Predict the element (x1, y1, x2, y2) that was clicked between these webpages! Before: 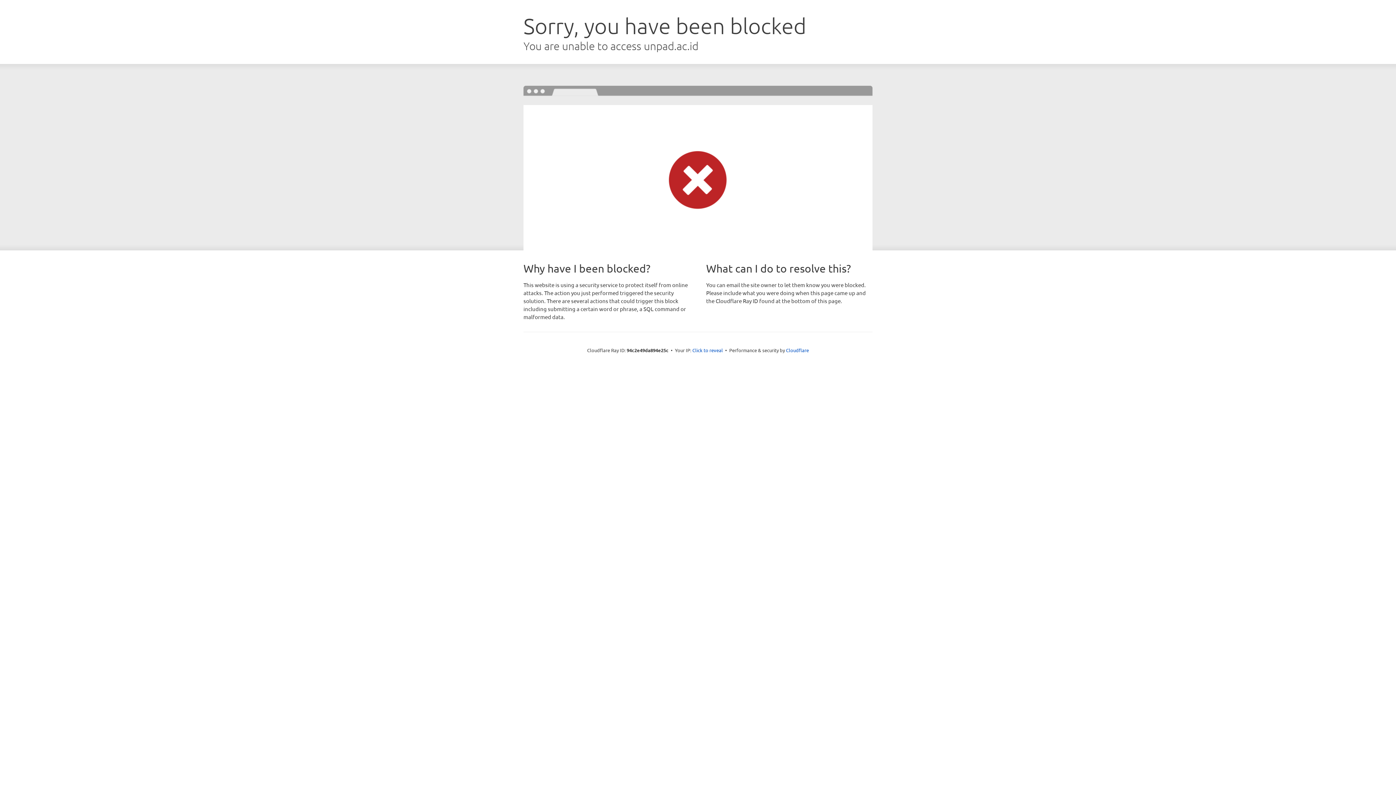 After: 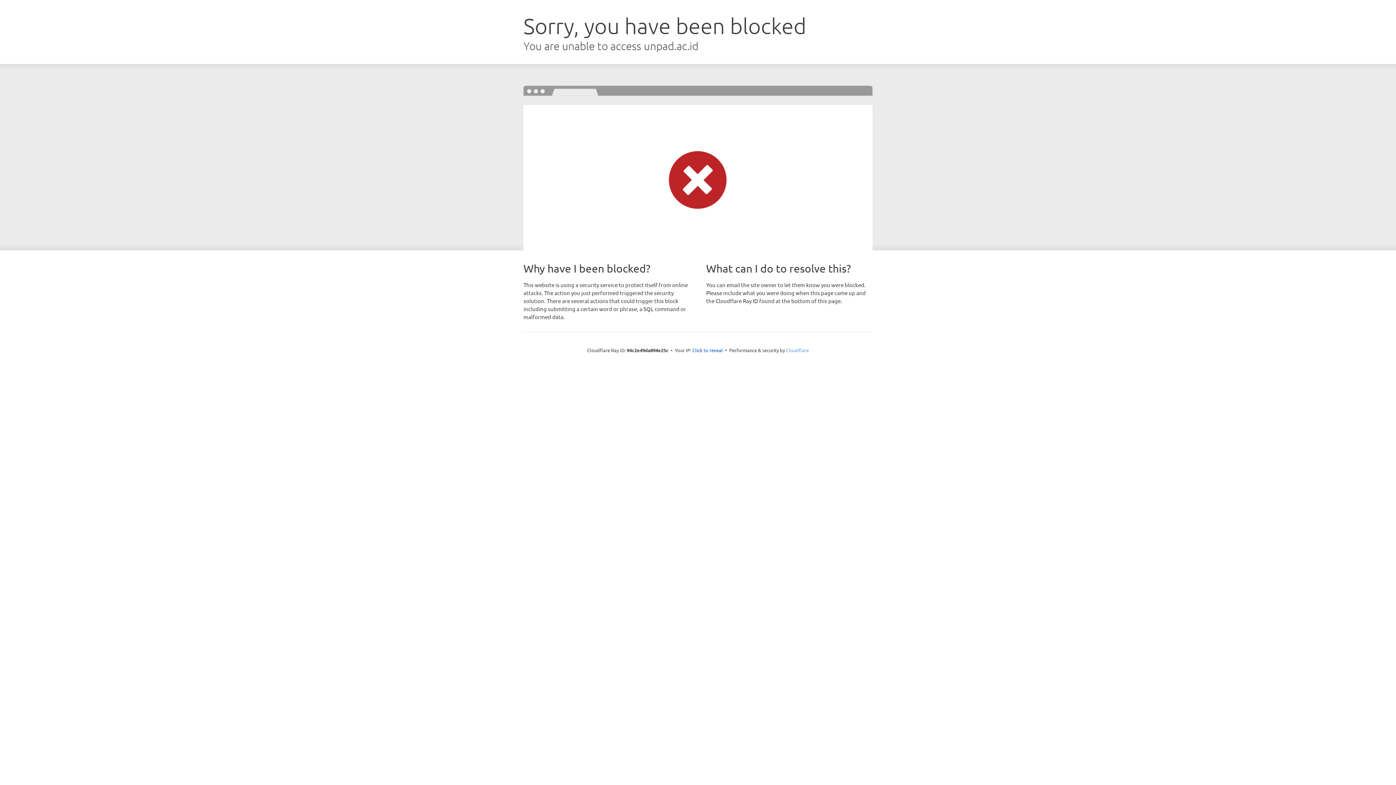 Action: label: Cloudflare bbox: (786, 347, 809, 353)